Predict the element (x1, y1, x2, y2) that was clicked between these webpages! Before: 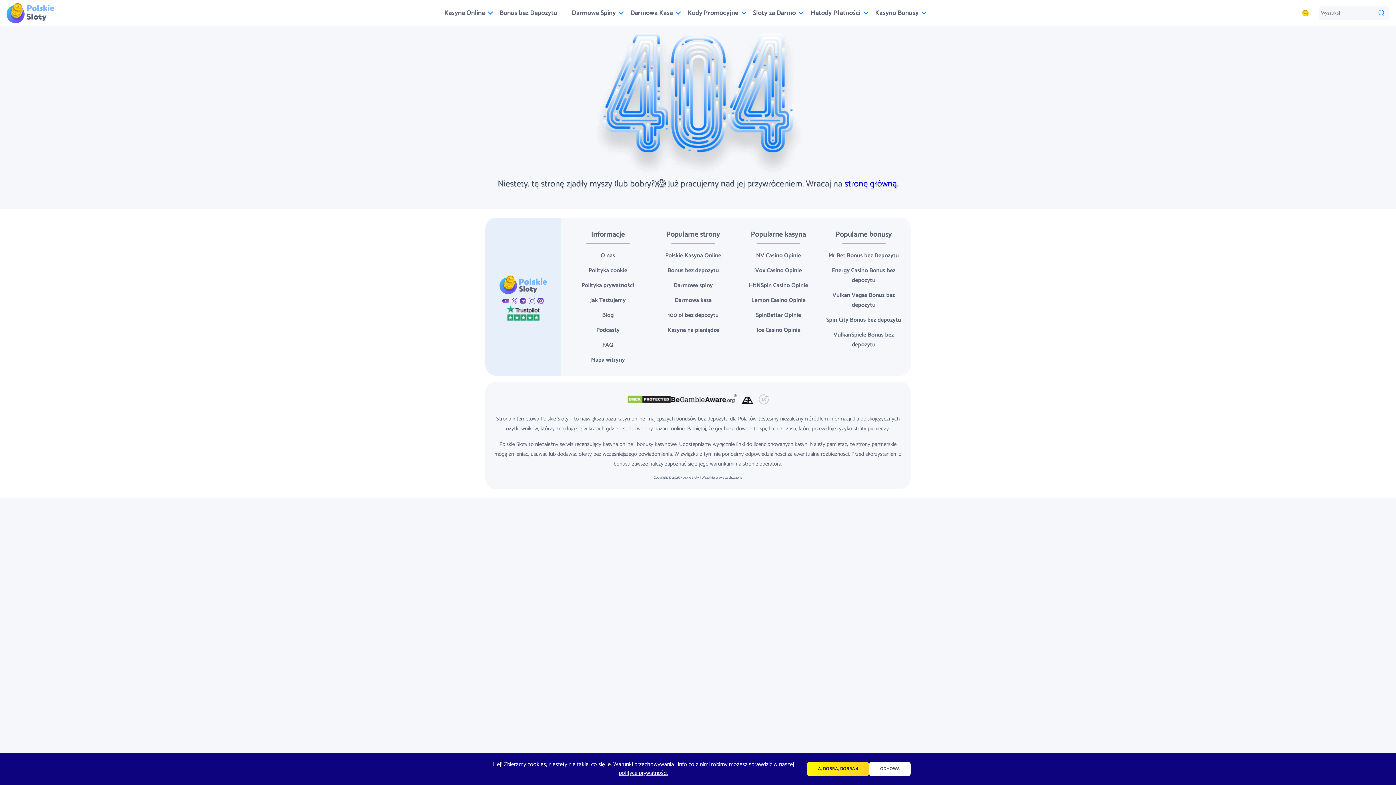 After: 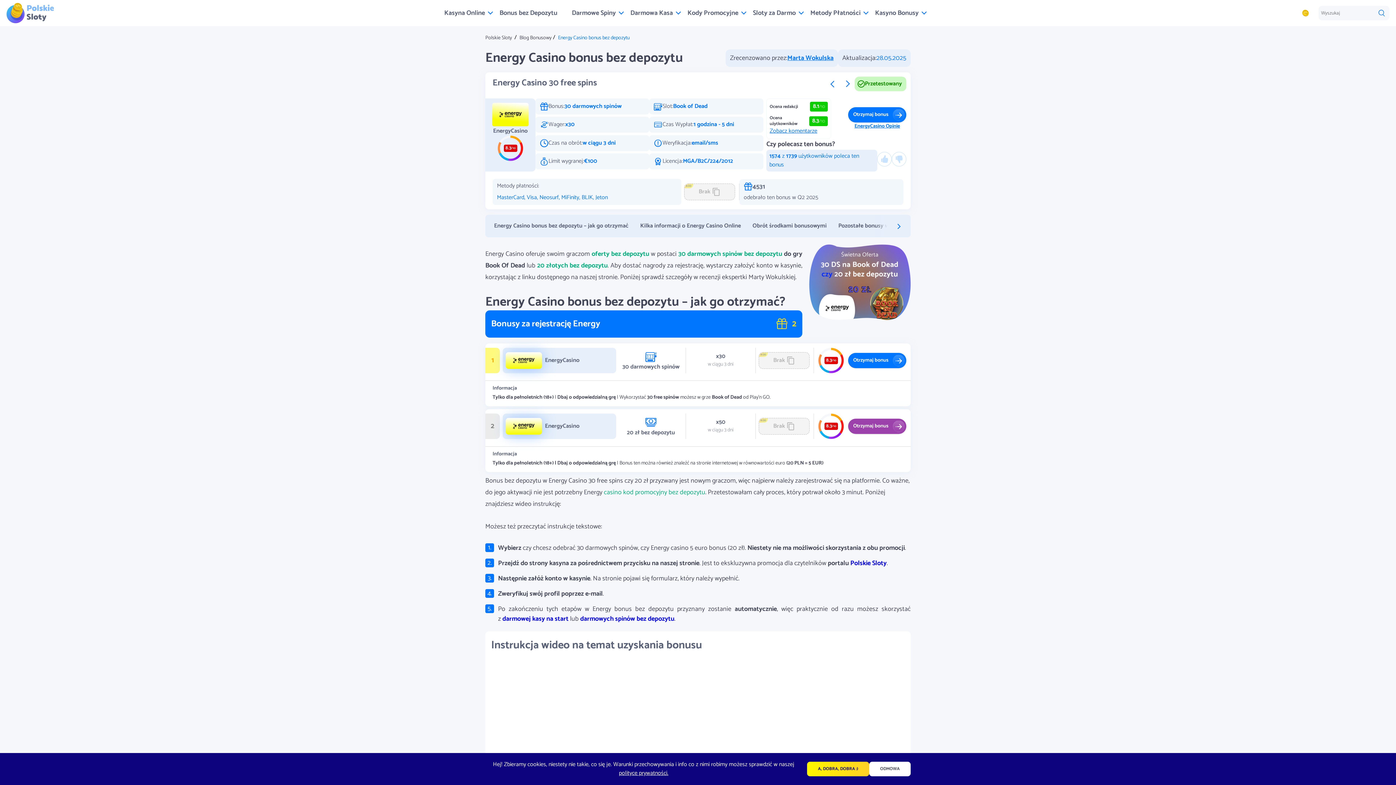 Action: label: Energy Casino Bonus bez depozytu bbox: (822, 264, 905, 287)